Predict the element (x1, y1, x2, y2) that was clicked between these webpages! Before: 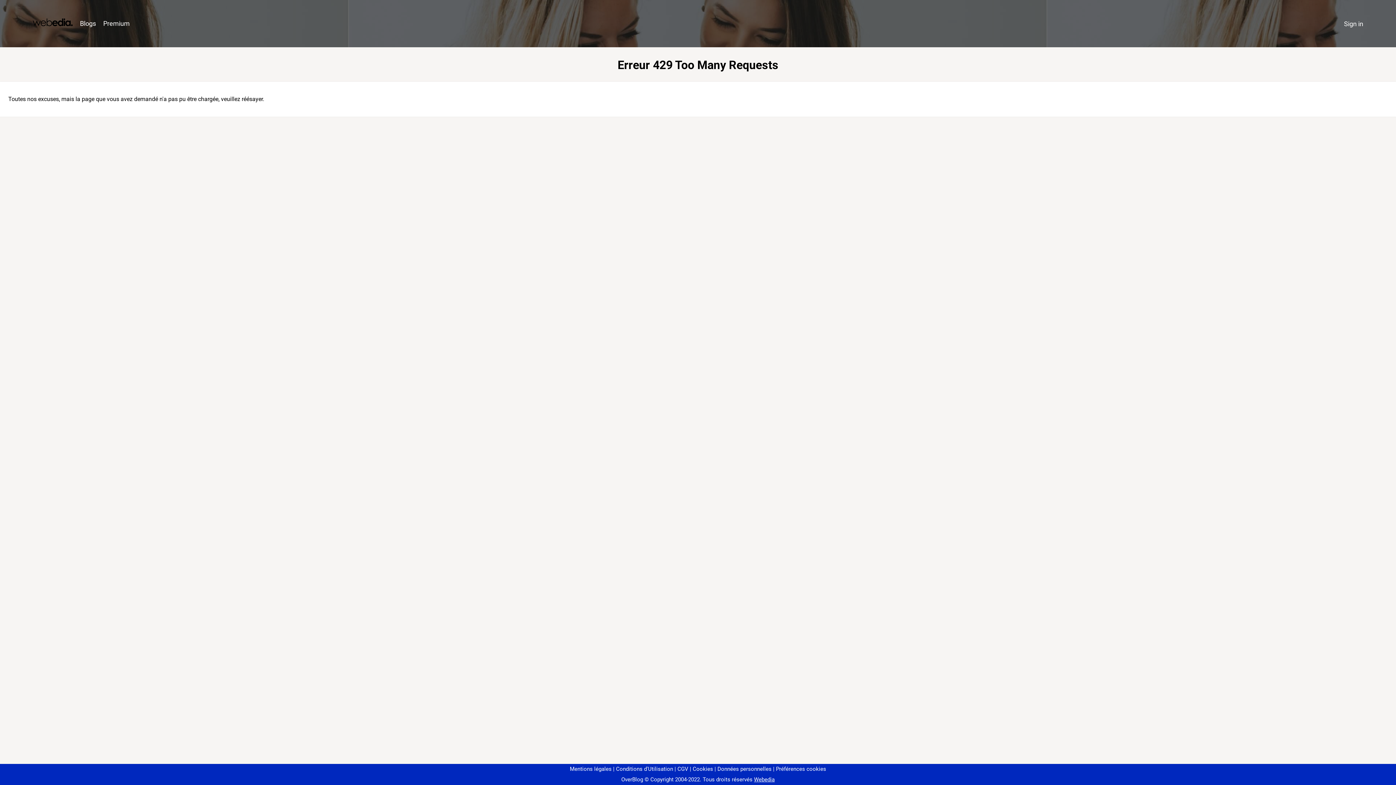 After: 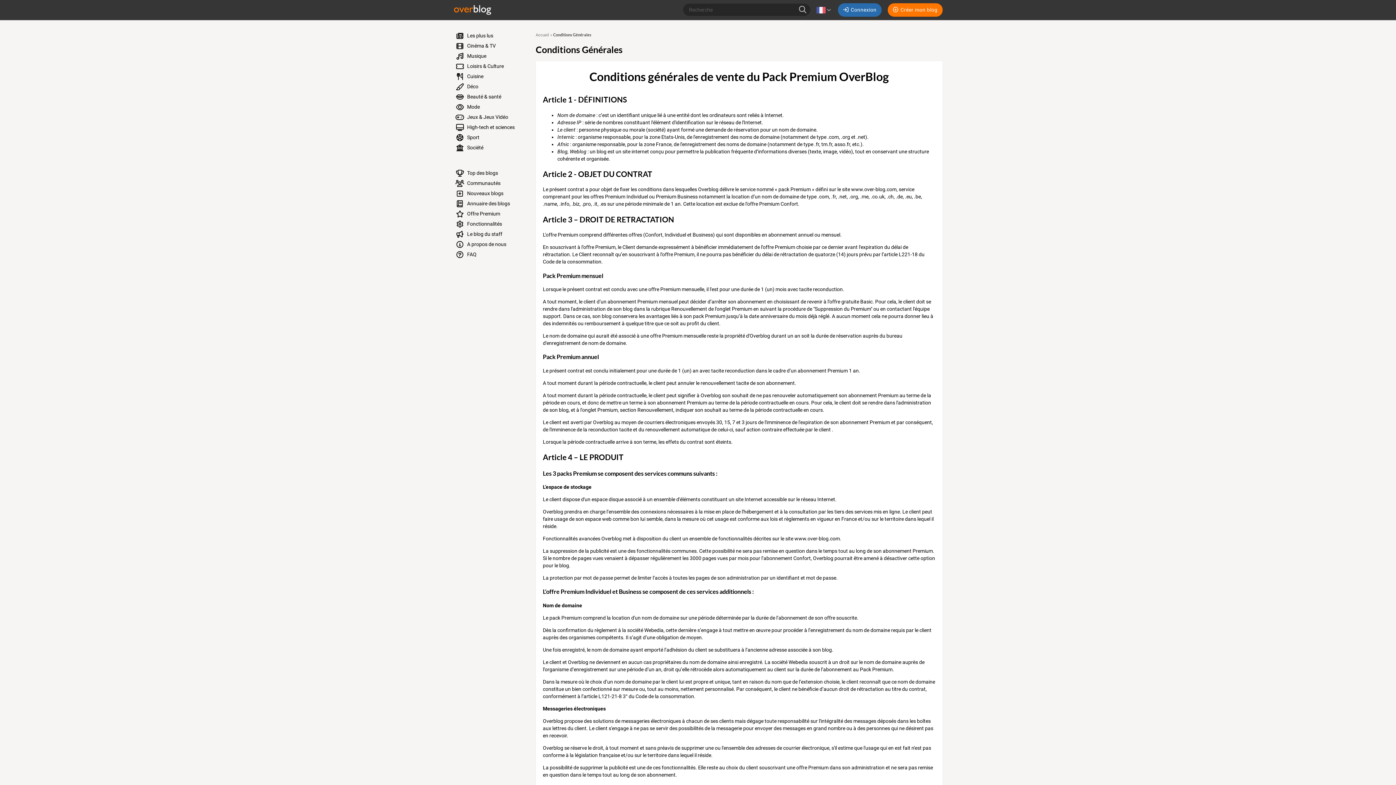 Action: bbox: (674, 766, 688, 772) label: CGV